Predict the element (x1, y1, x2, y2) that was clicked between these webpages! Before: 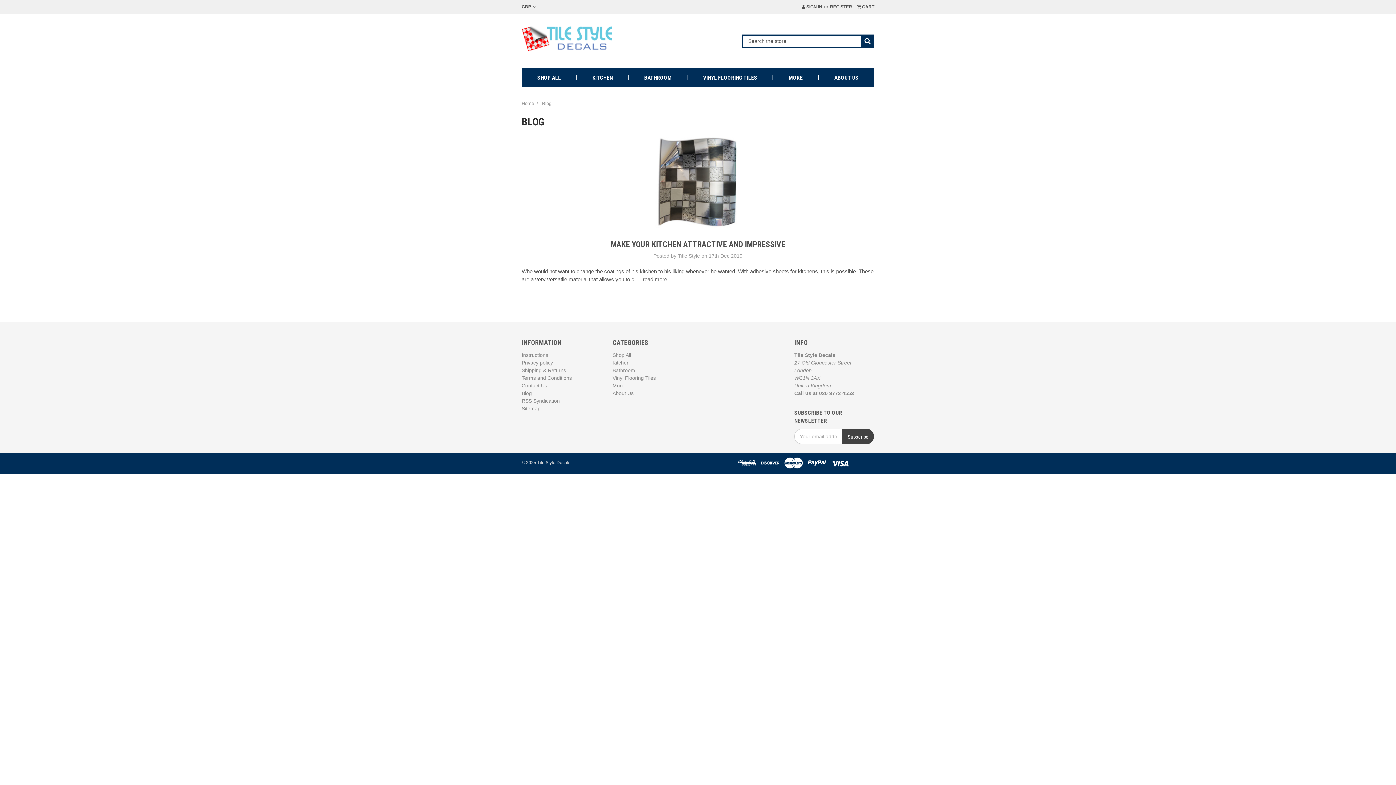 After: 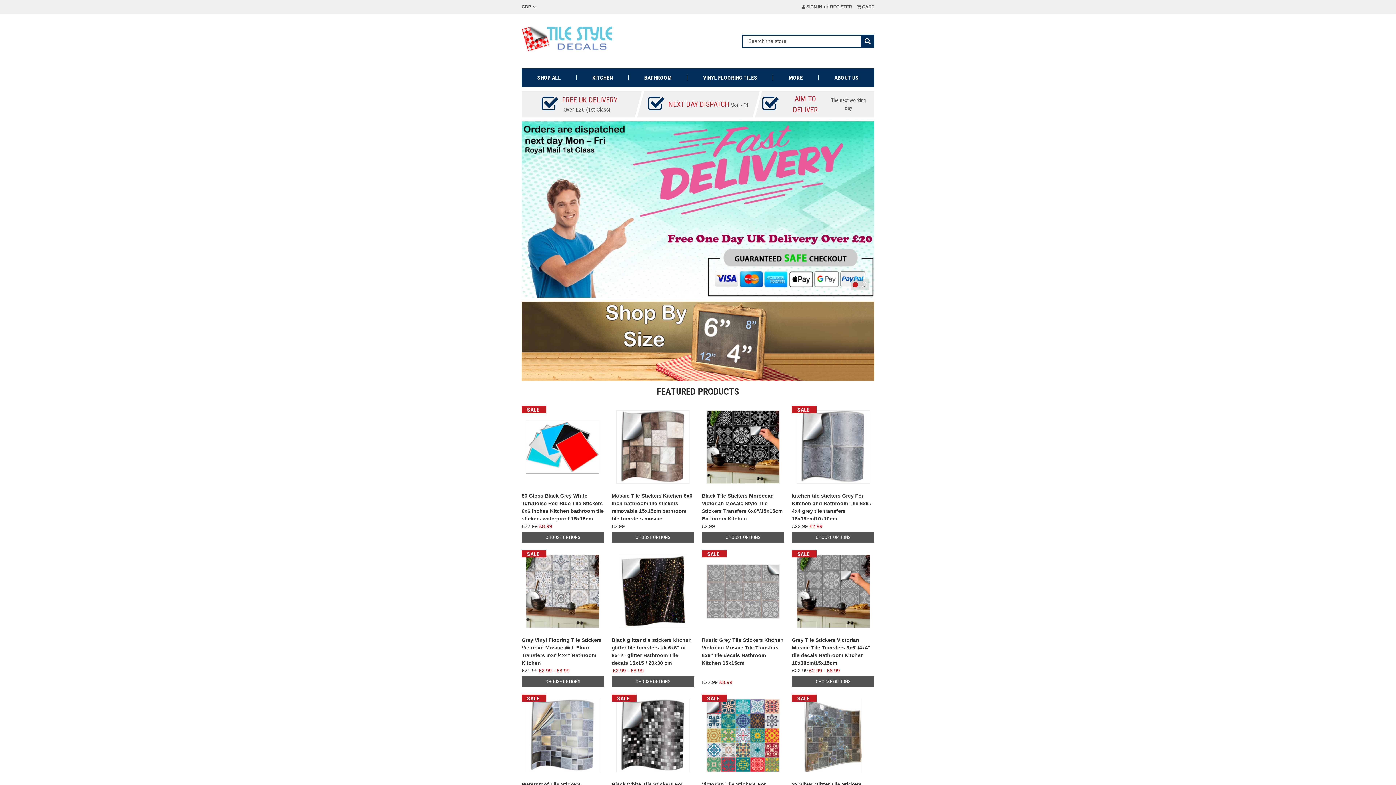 Action: bbox: (521, 100, 534, 106) label: Home